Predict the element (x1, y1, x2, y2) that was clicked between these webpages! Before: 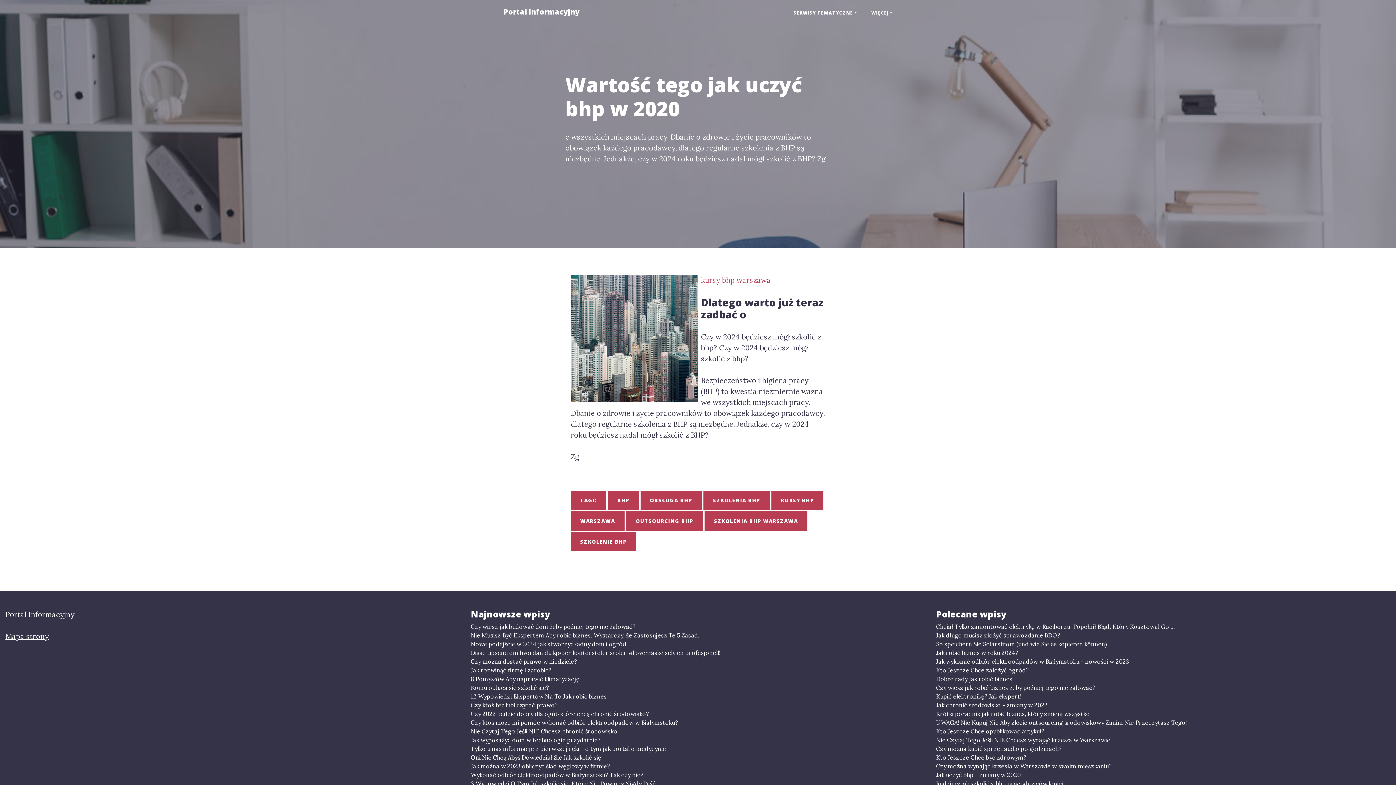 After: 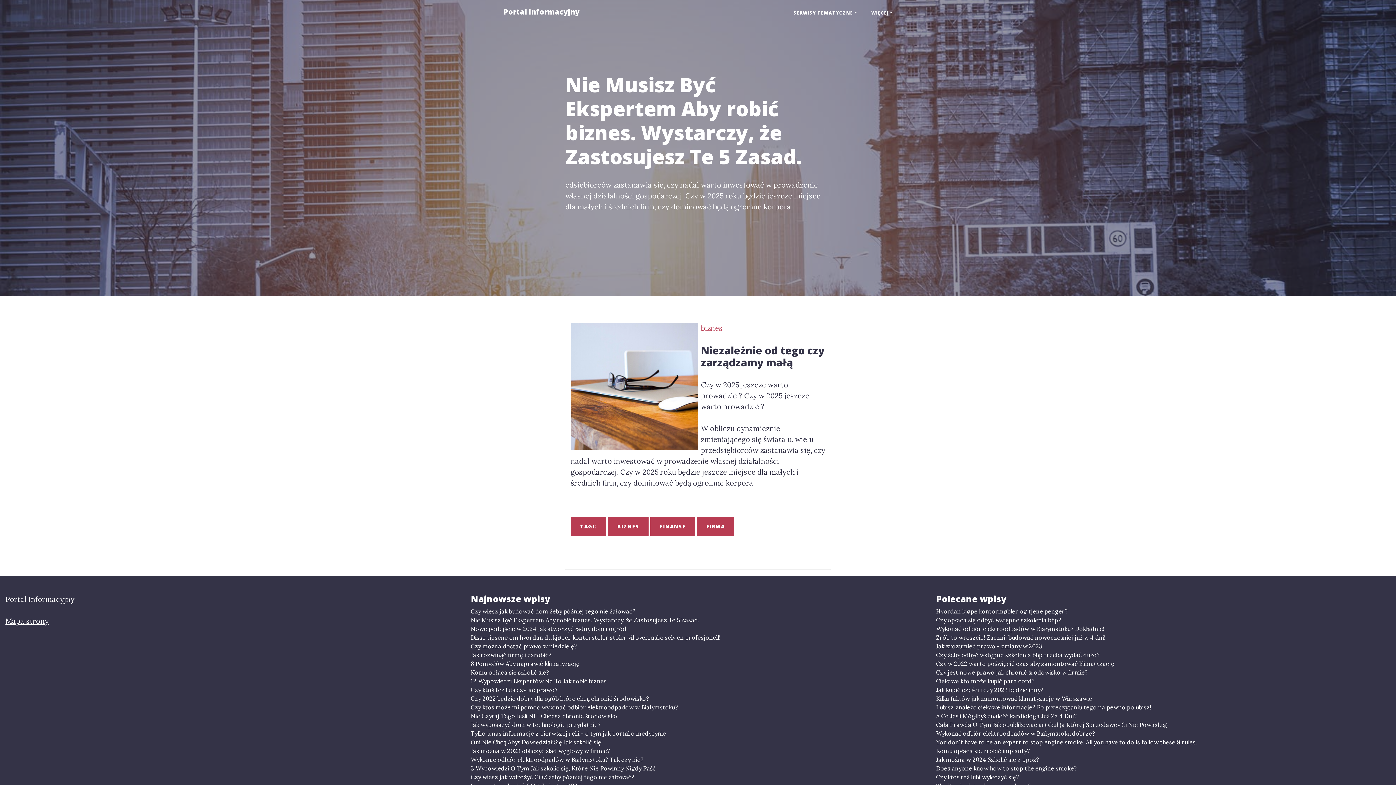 Action: bbox: (470, 631, 925, 640) label: Nie Musisz Być Ekspertem Aby robić biznes. Wystarczy, że Zastosujesz Te 5 Zasad.